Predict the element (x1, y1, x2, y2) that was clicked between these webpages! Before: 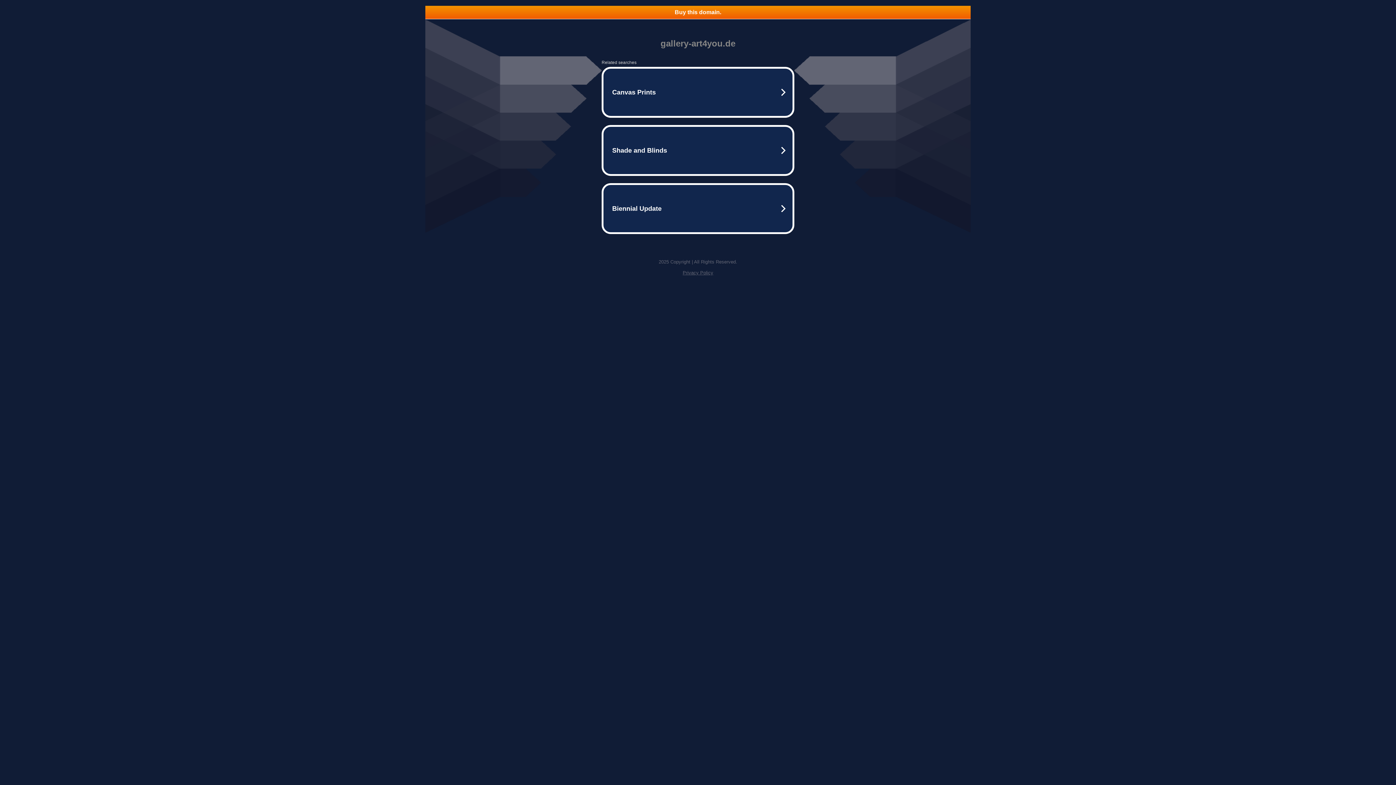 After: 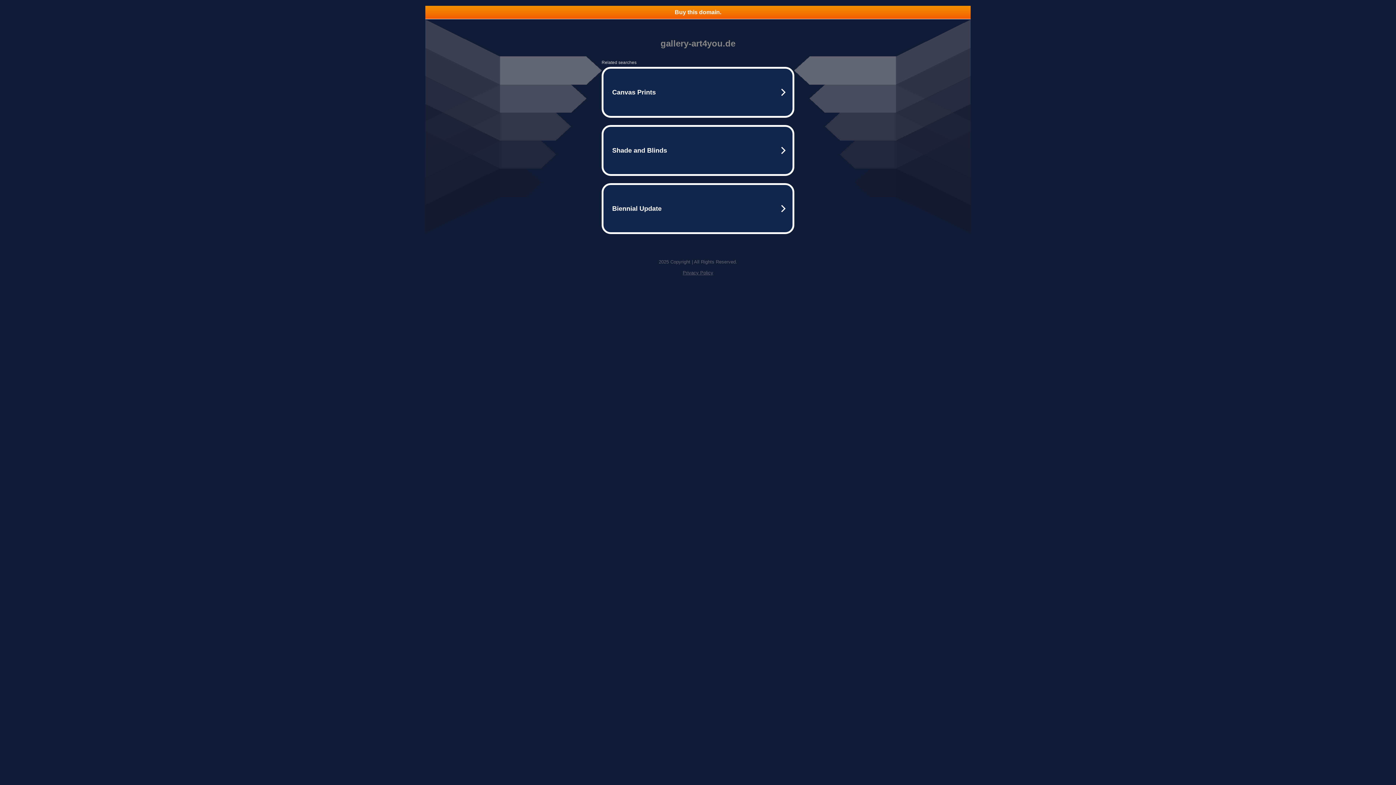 Action: bbox: (682, 270, 713, 275) label: Privacy Policy